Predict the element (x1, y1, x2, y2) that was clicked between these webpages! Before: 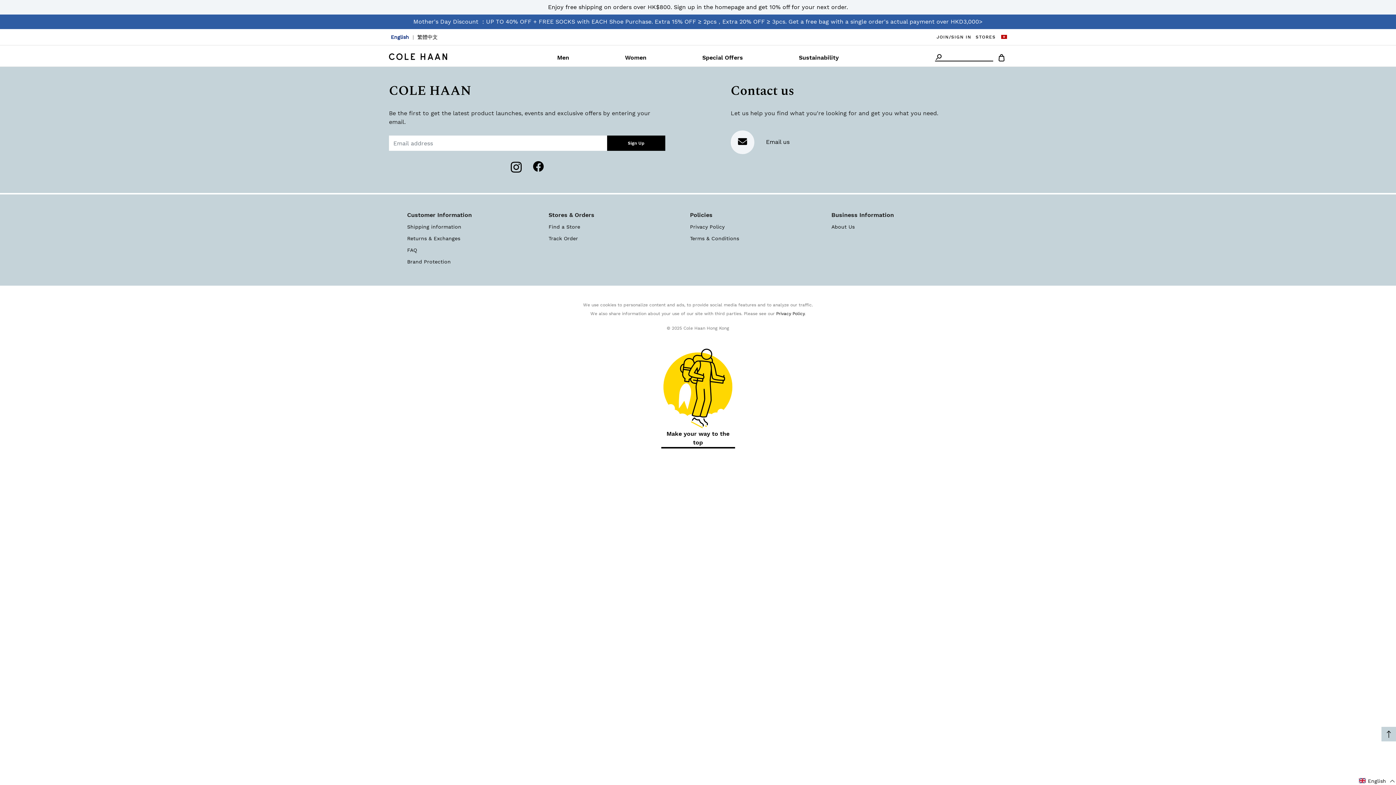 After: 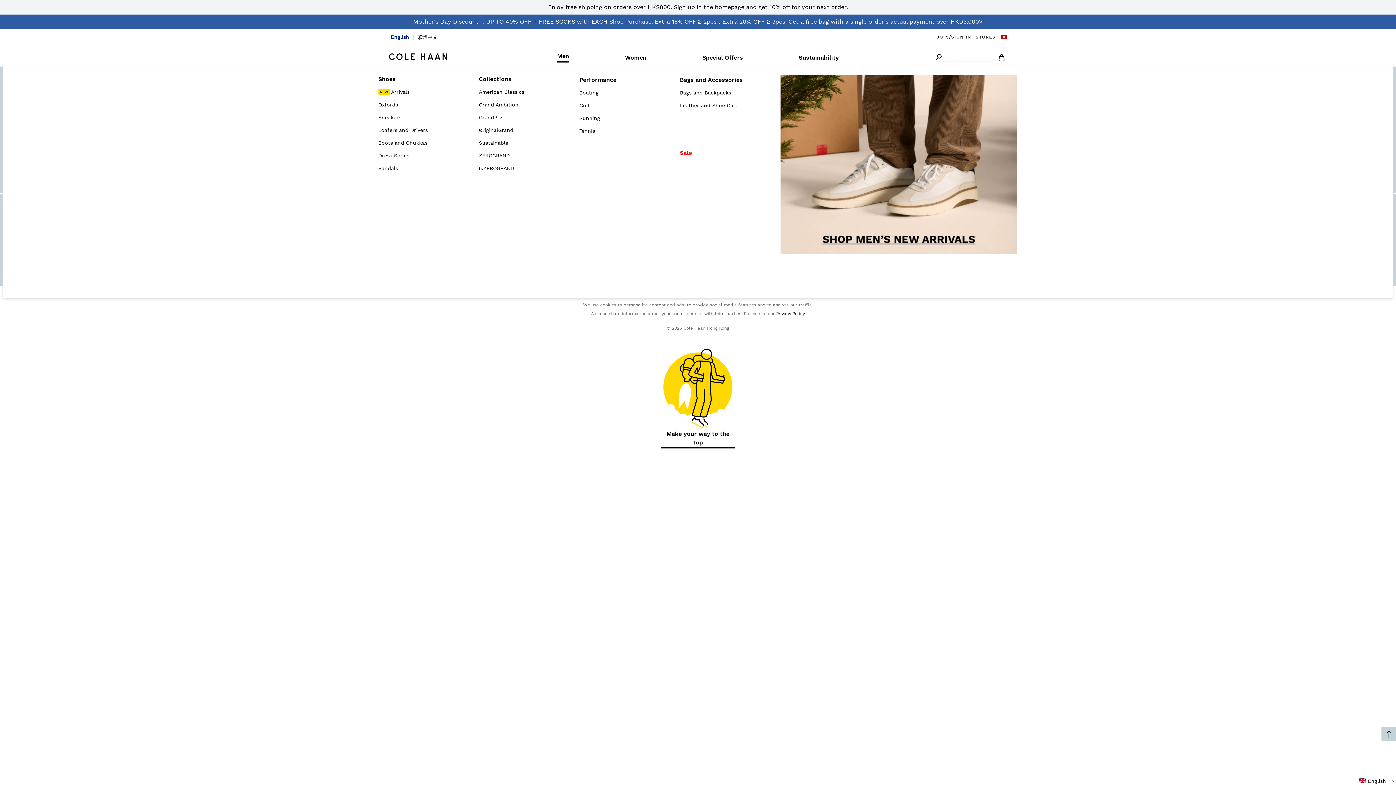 Action: bbox: (529, 54, 597, 64) label: Men